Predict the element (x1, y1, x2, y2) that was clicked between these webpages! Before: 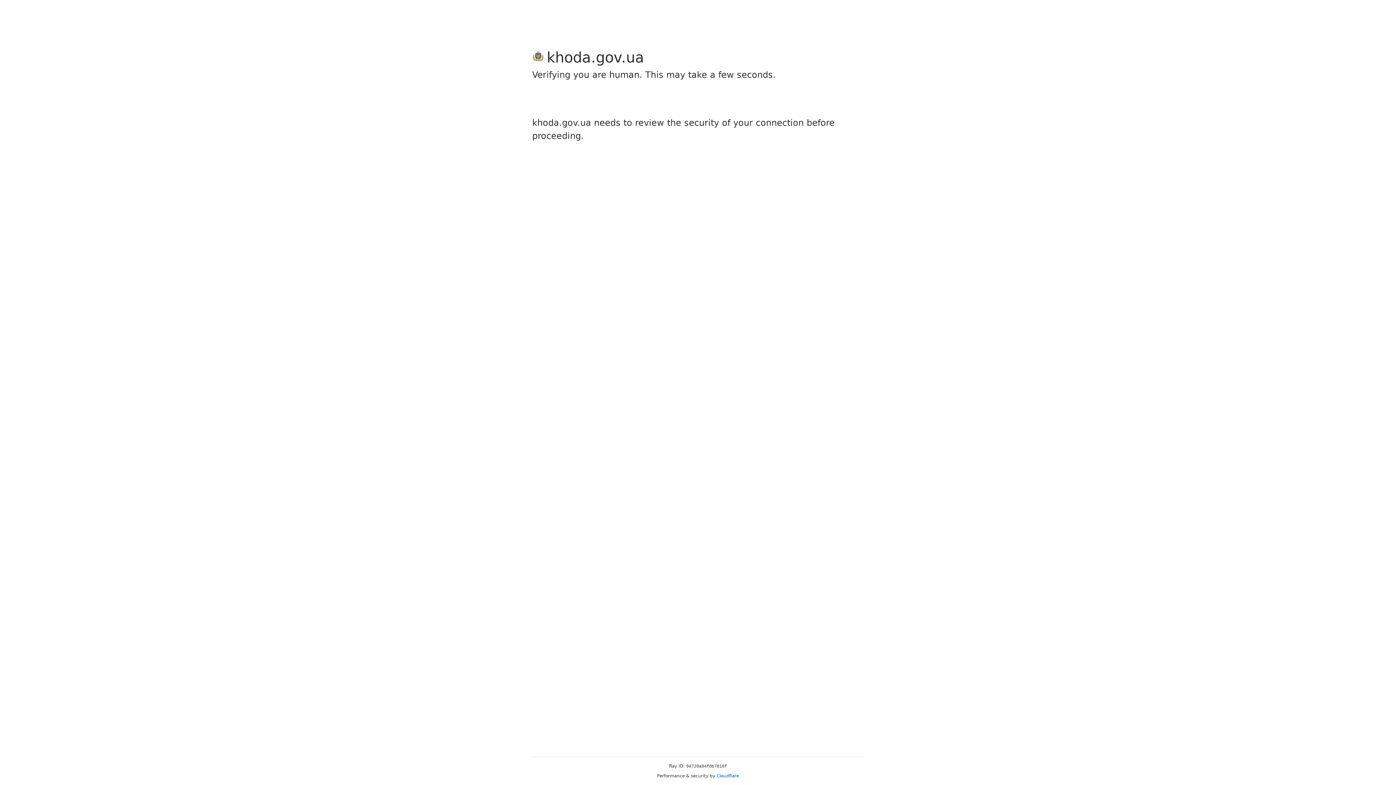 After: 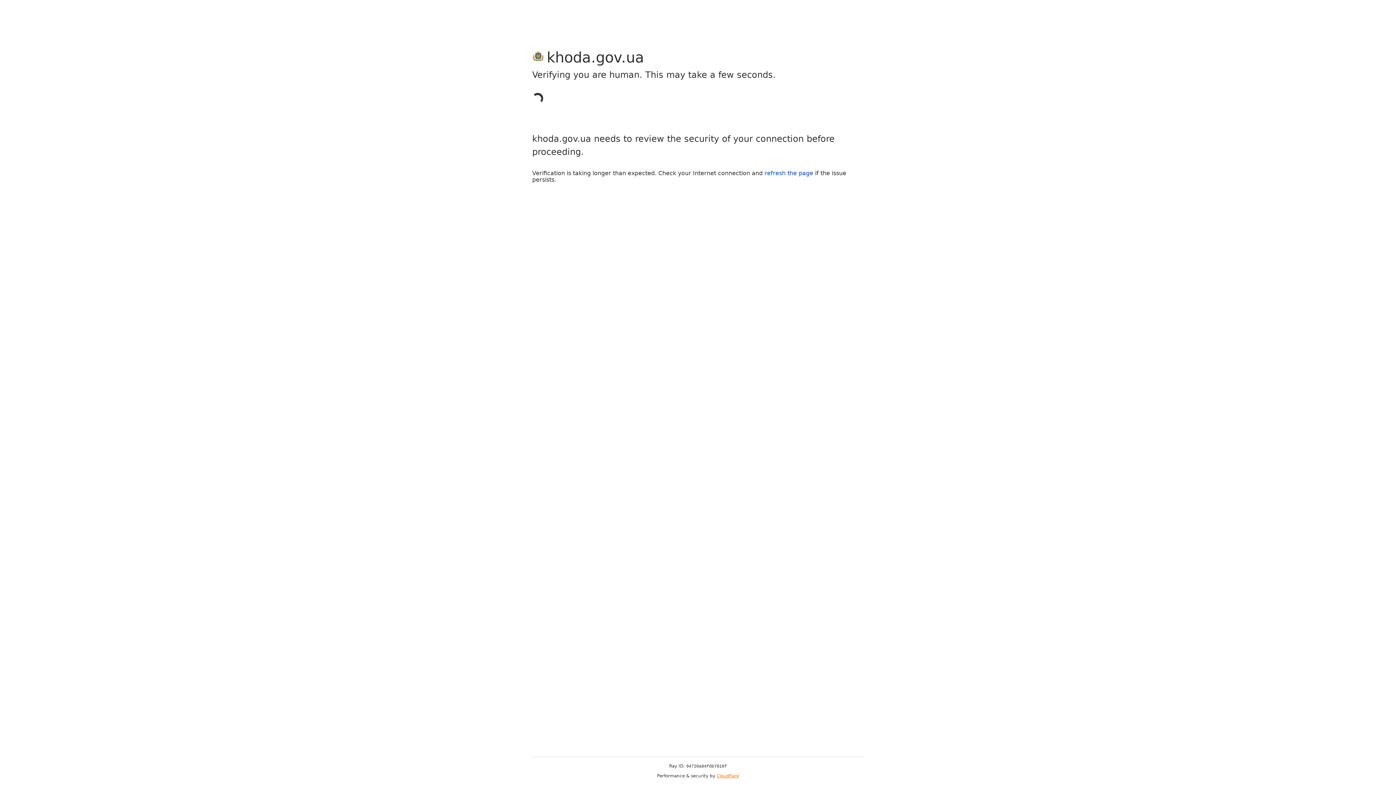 Action: bbox: (716, 773, 739, 778) label: Cloudflare